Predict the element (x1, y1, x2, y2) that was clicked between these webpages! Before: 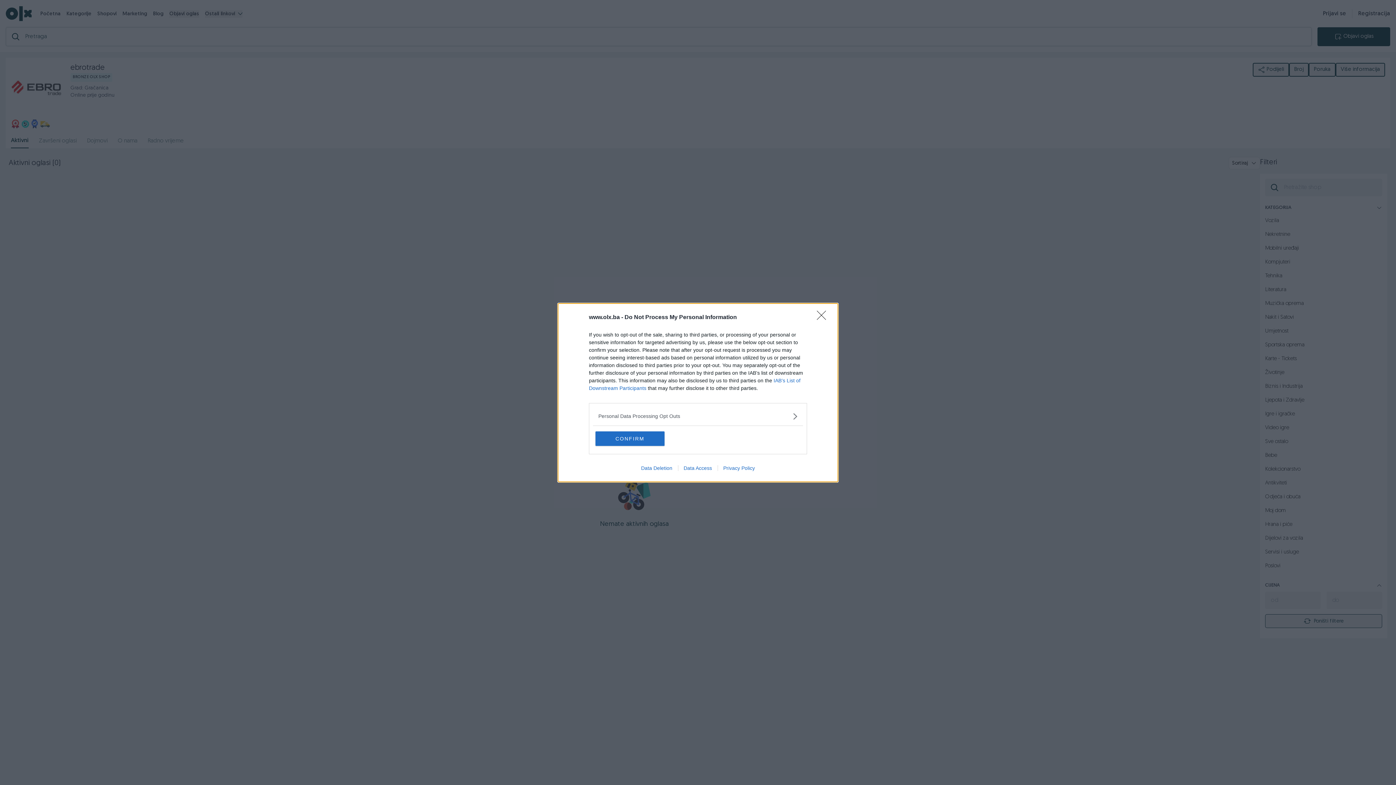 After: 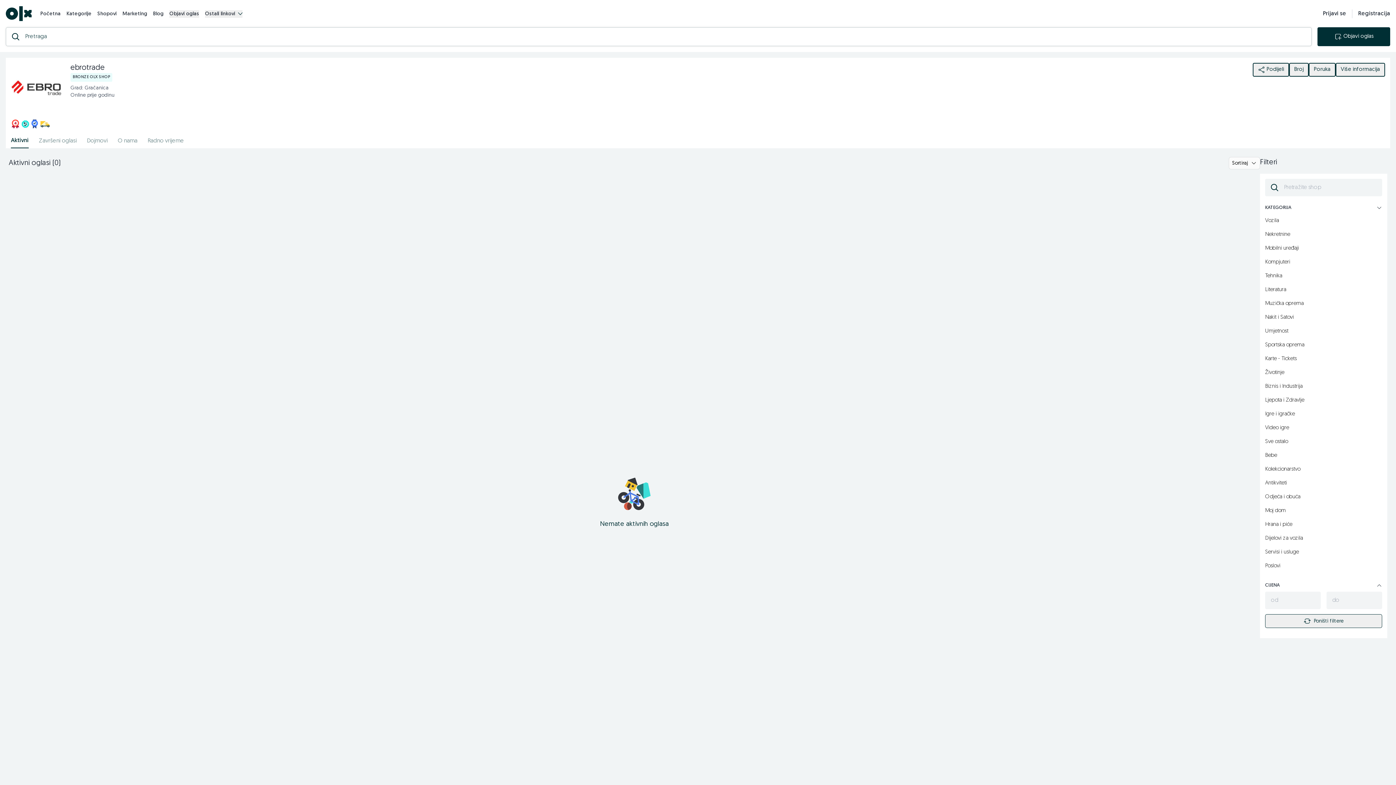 Action: bbox: (595, 431, 664, 446) label: CONFIRM